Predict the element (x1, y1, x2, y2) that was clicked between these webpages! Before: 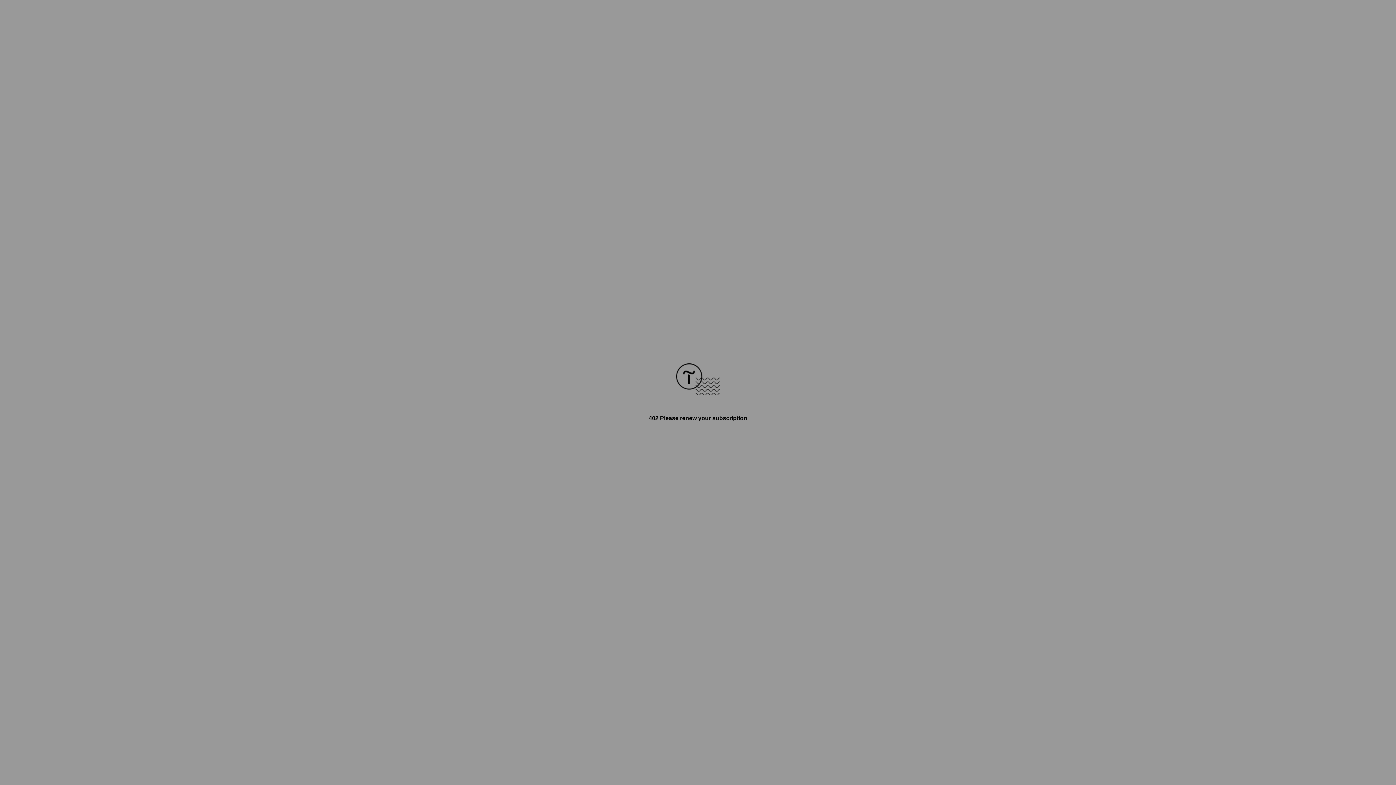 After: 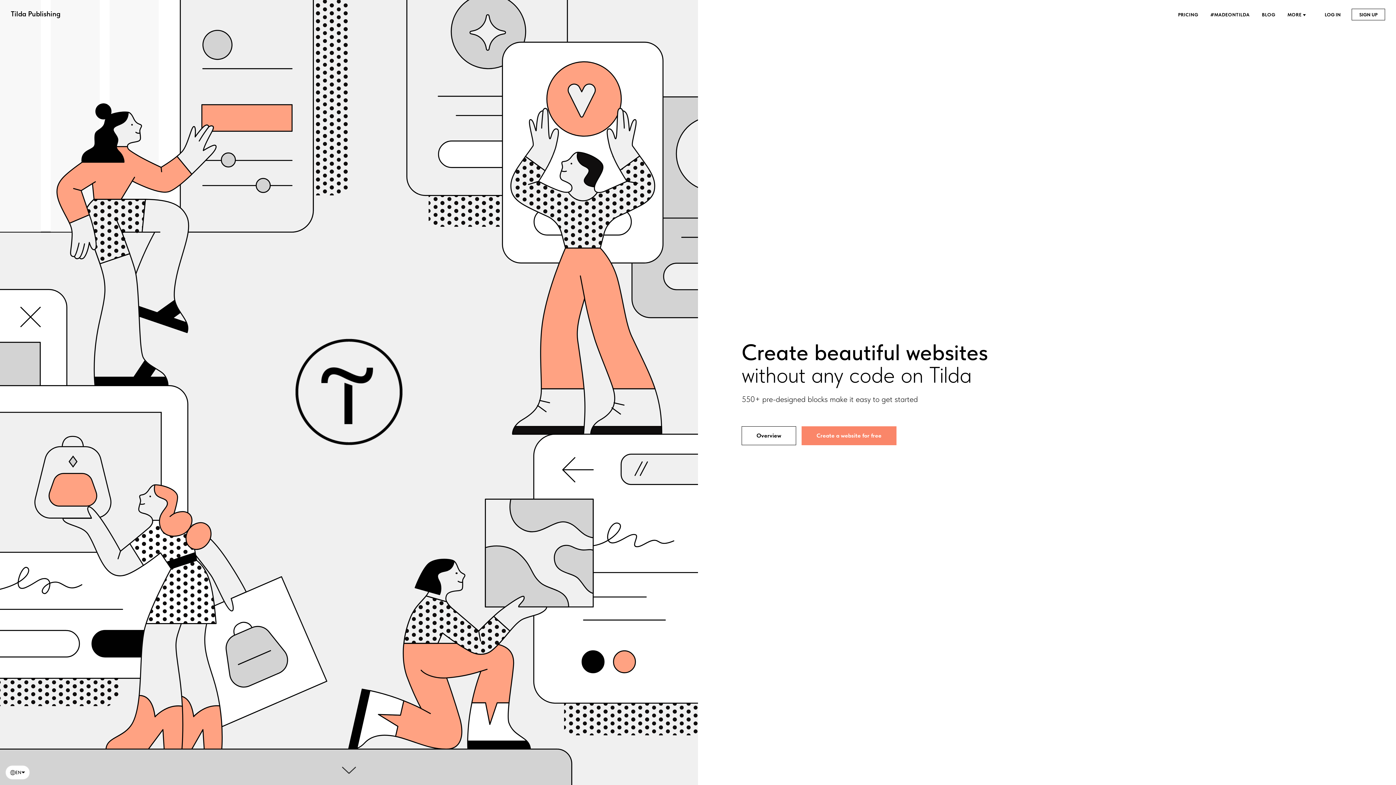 Action: bbox: (676, 390, 720, 396)